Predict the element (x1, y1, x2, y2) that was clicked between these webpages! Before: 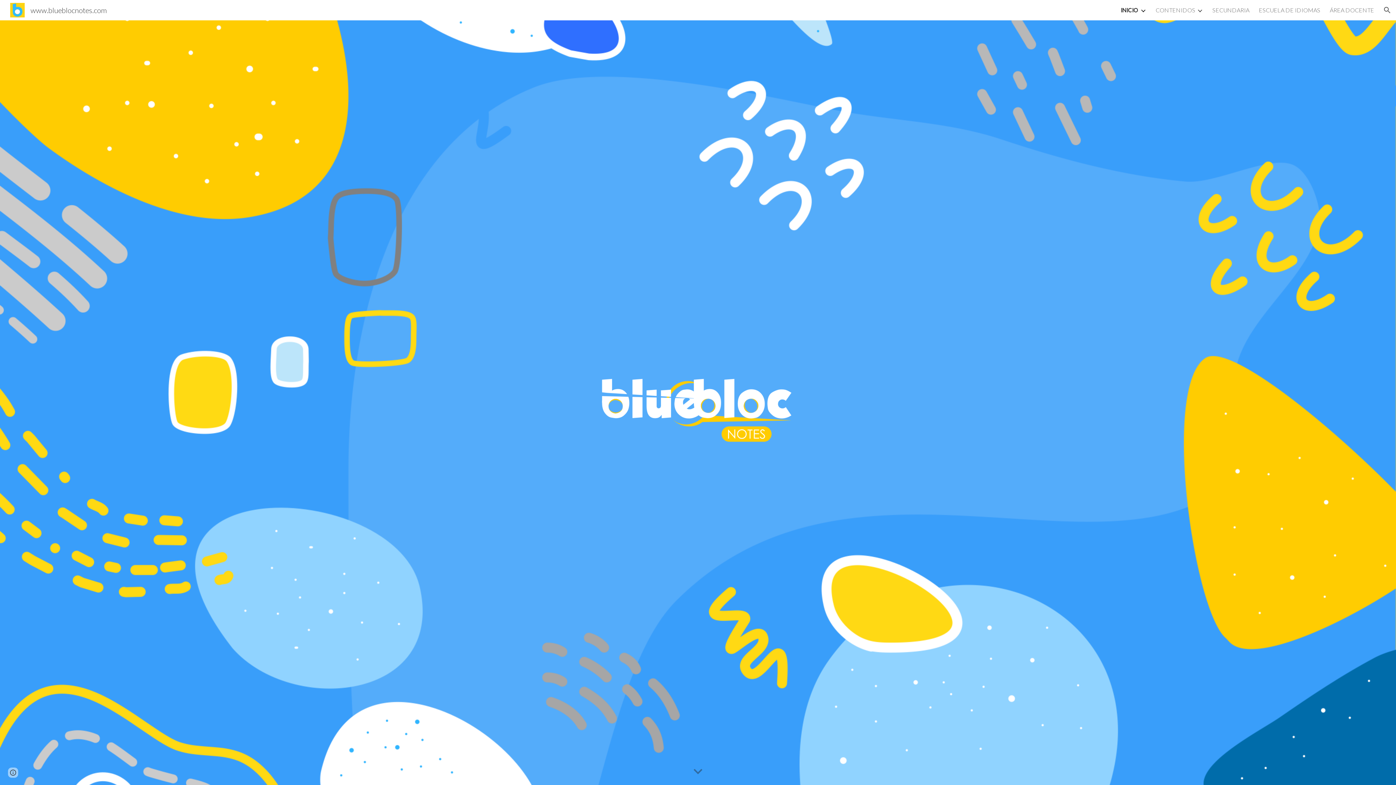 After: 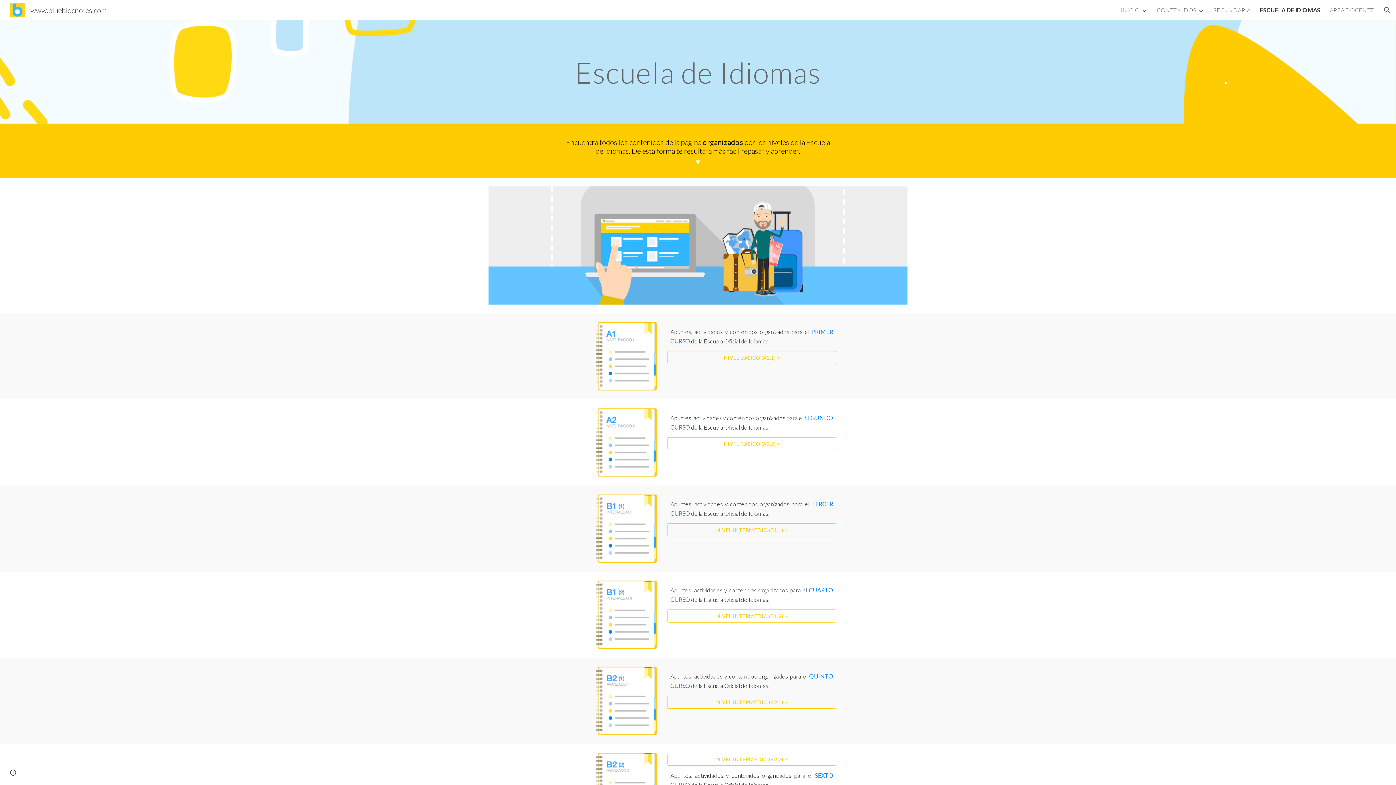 Action: label: ESCUELA DE IDIOMAS bbox: (1259, 6, 1320, 13)